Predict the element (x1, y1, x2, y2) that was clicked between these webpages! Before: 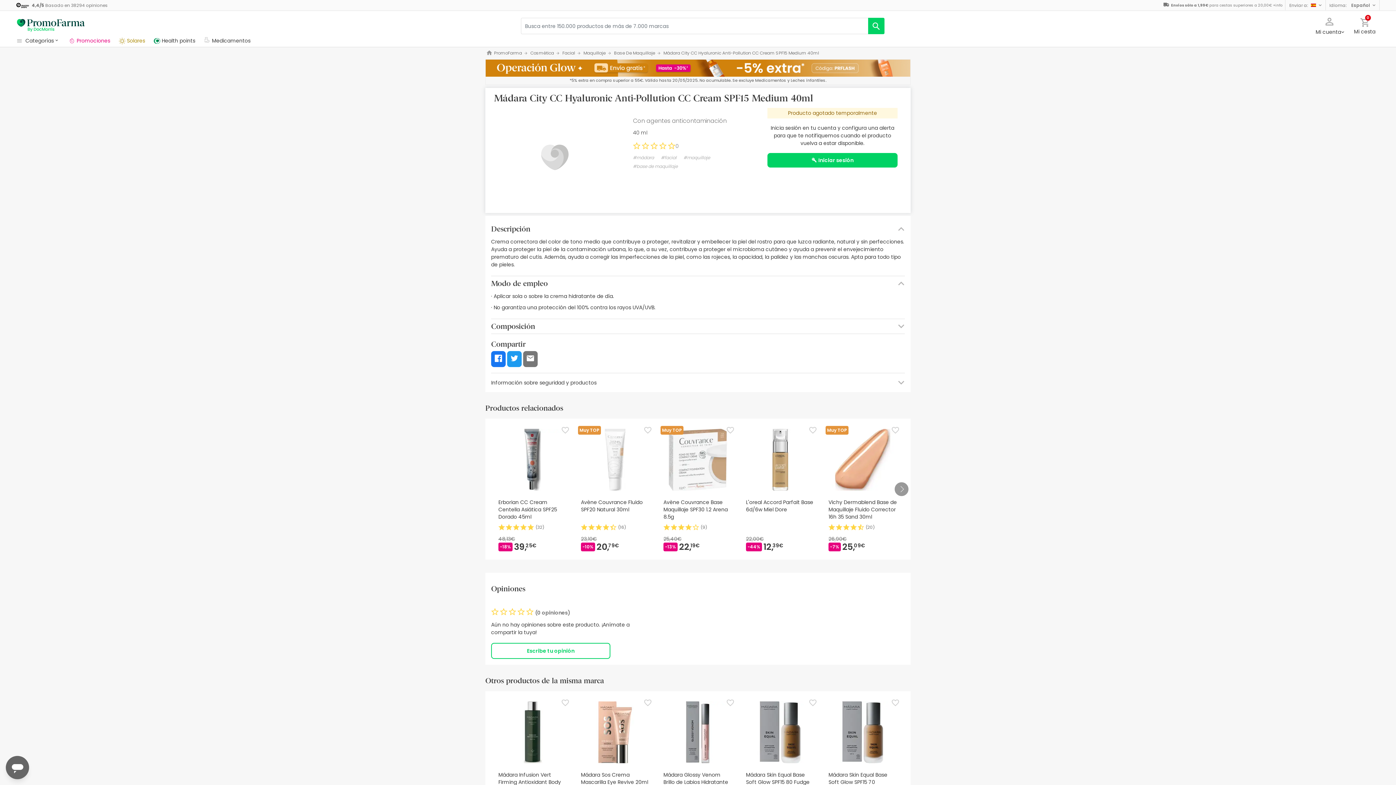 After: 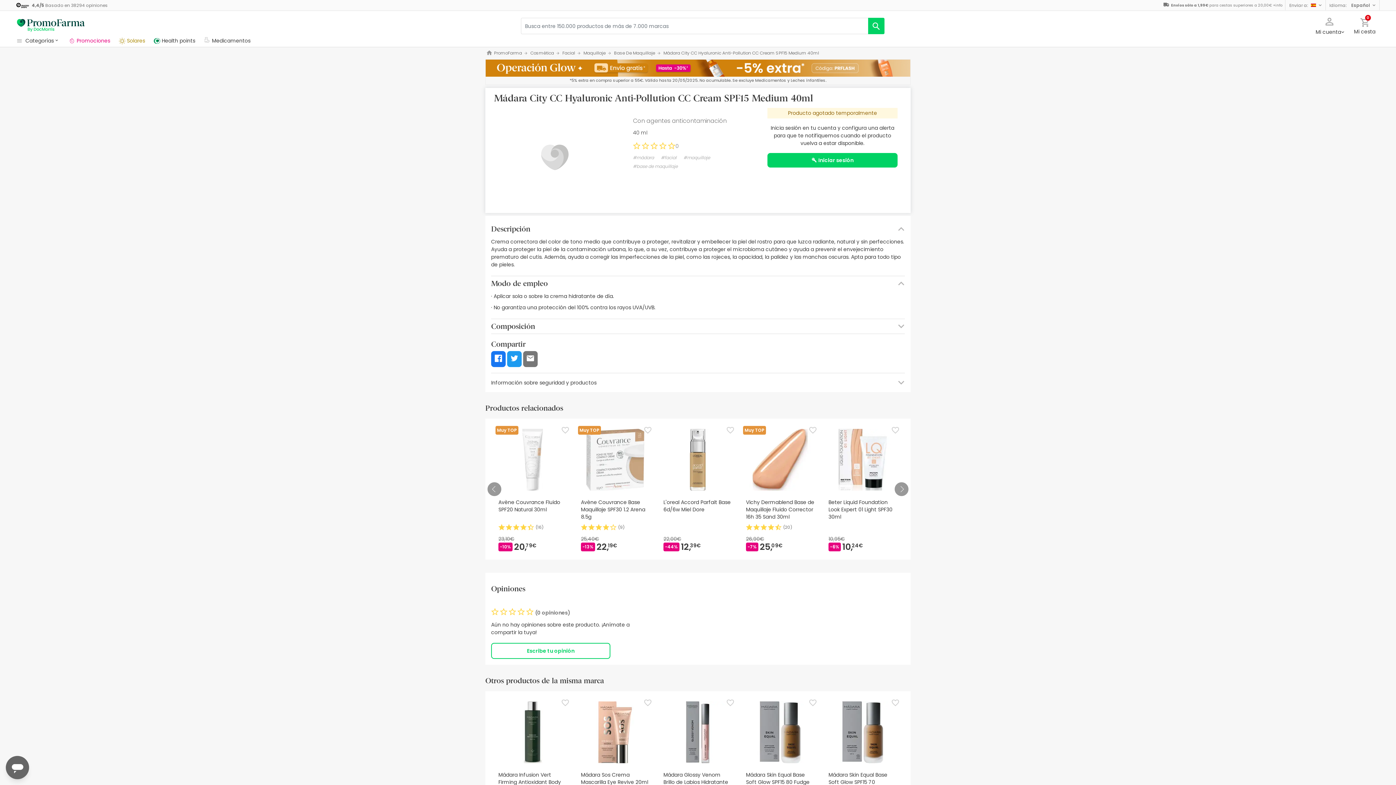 Action: bbox: (894, 482, 909, 496)